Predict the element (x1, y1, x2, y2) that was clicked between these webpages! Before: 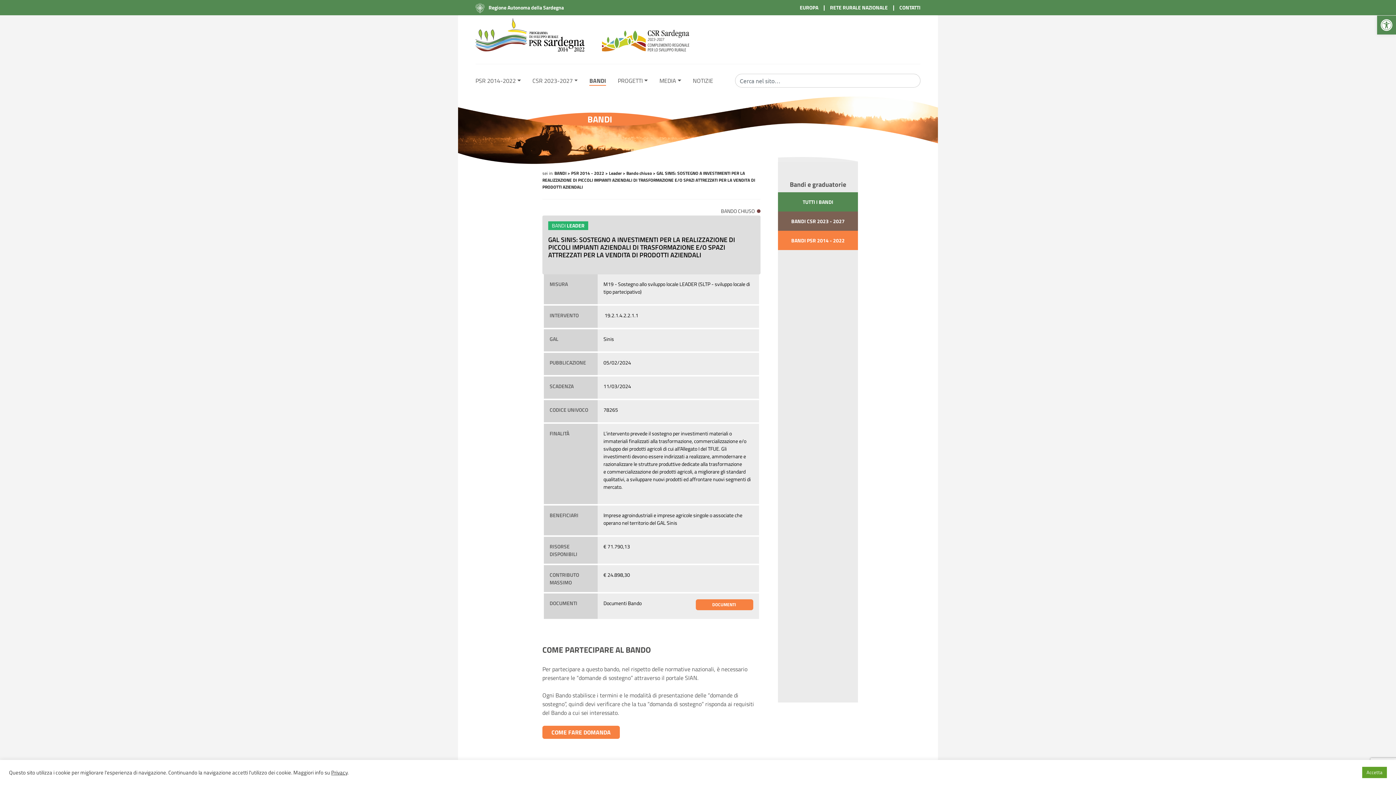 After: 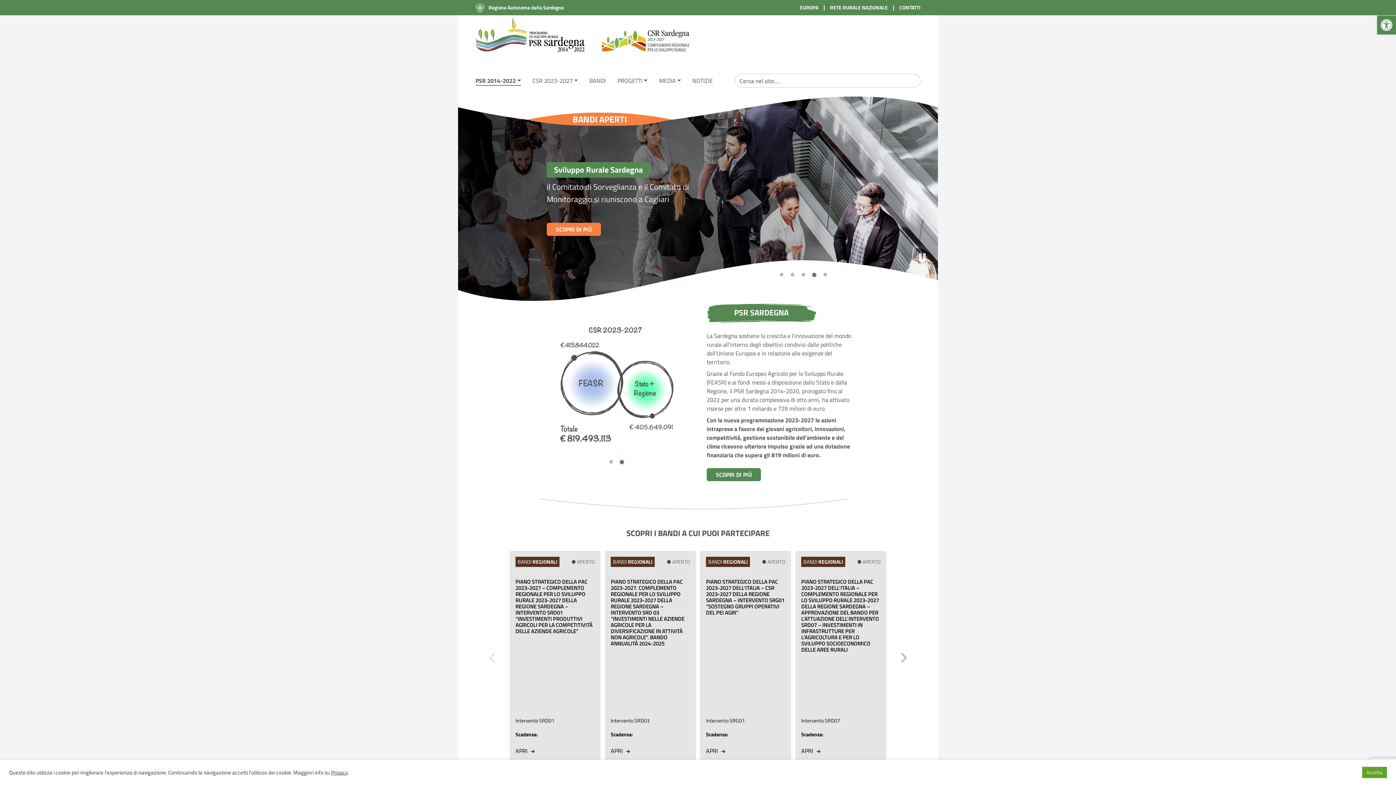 Action: bbox: (475, 18, 584, 51)